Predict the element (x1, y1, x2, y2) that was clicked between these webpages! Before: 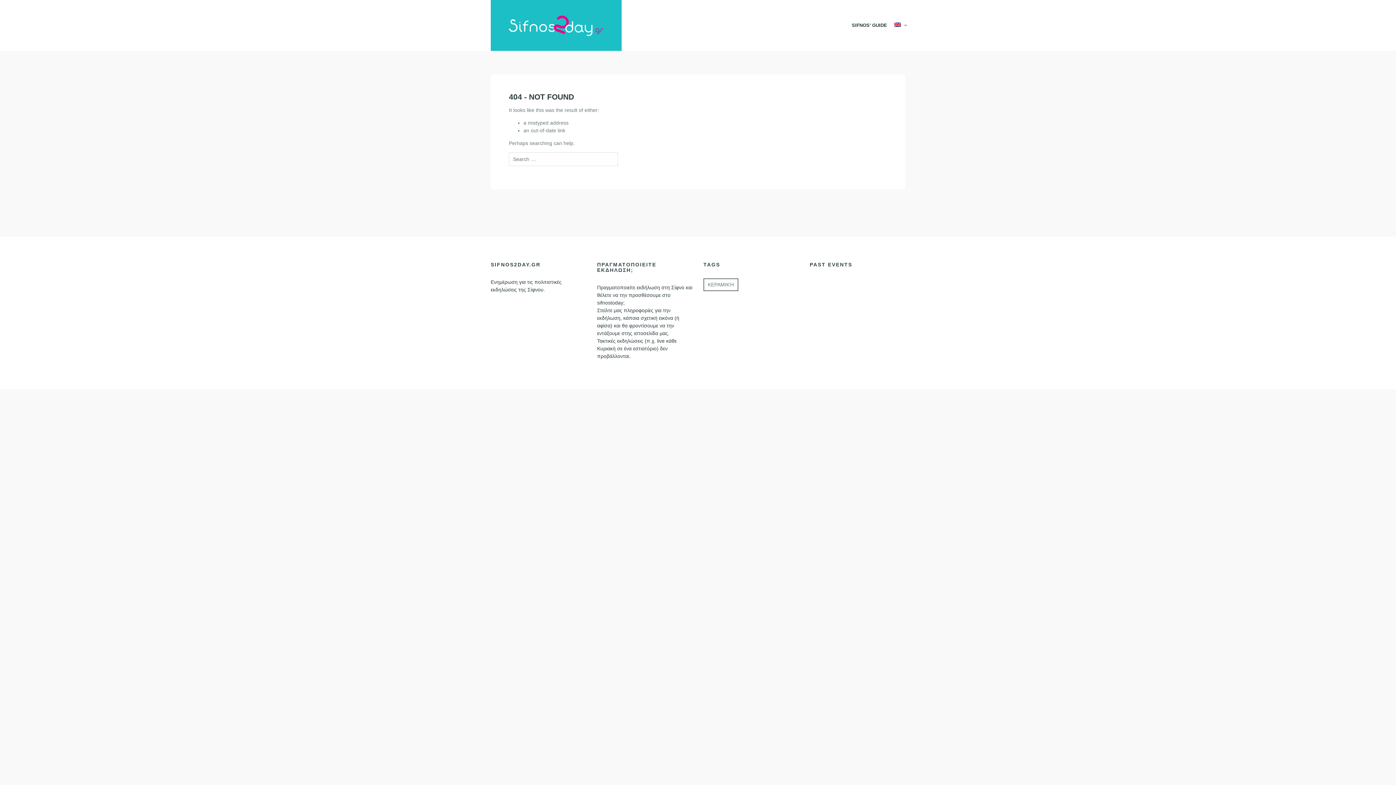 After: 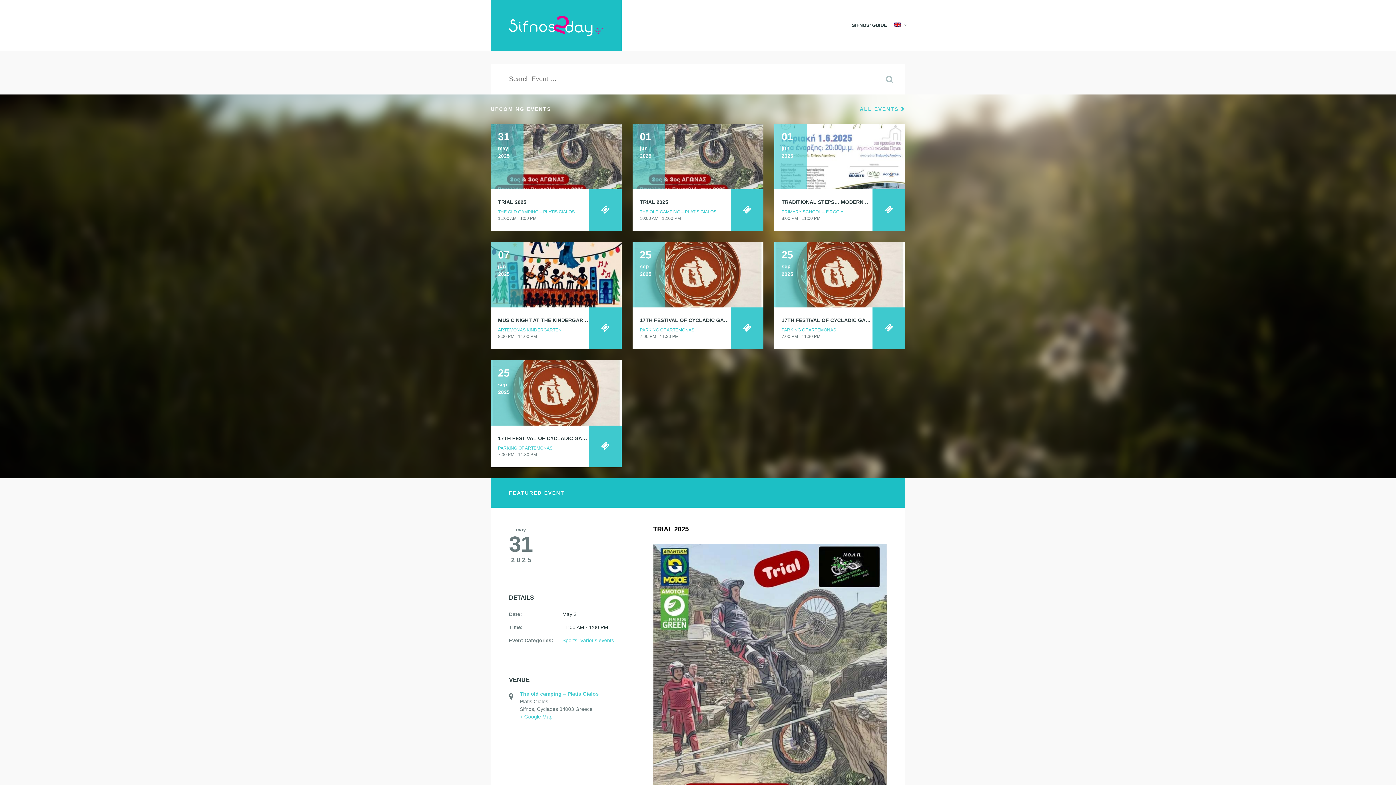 Action: bbox: (490, 0, 621, 50)